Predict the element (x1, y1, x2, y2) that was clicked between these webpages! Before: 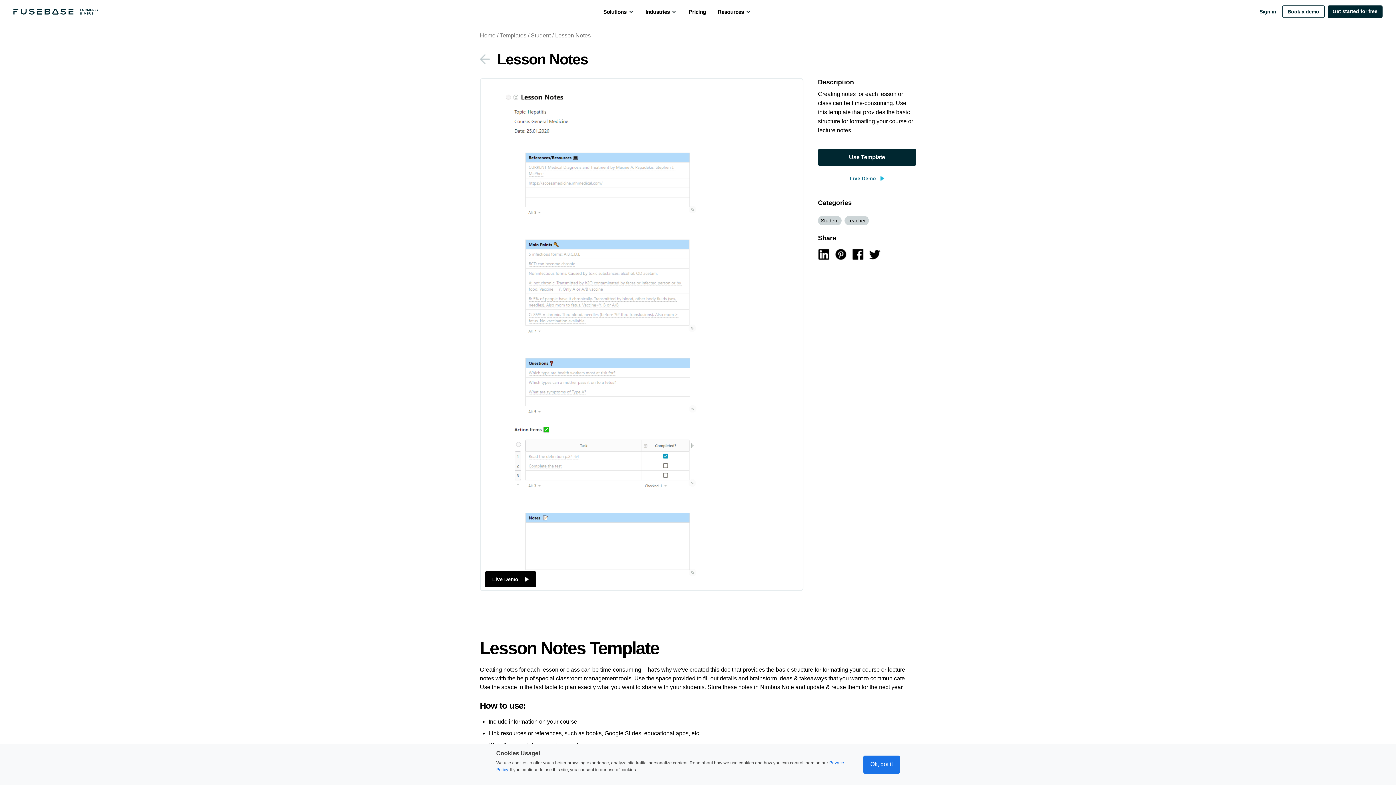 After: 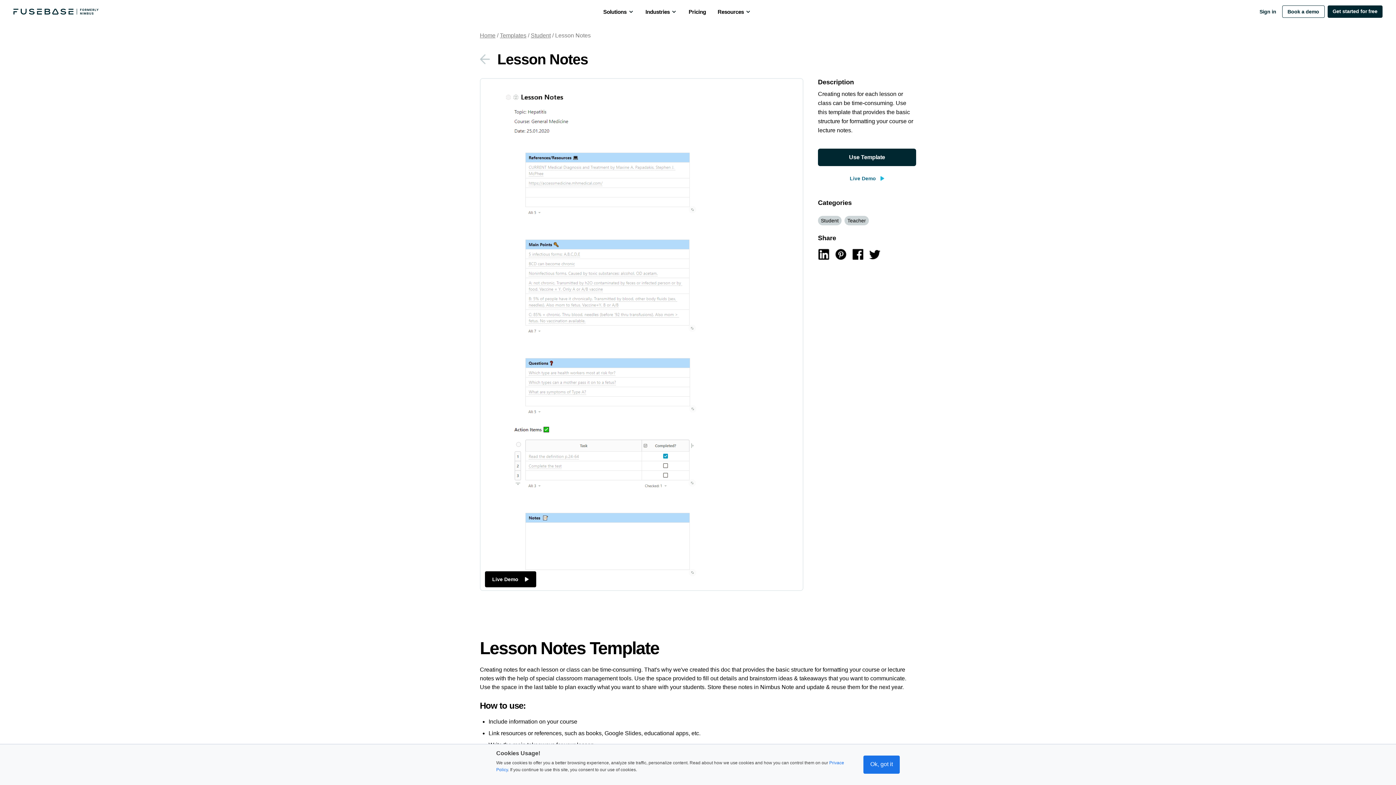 Action: bbox: (555, 32, 590, 38) label: Lesson Notes